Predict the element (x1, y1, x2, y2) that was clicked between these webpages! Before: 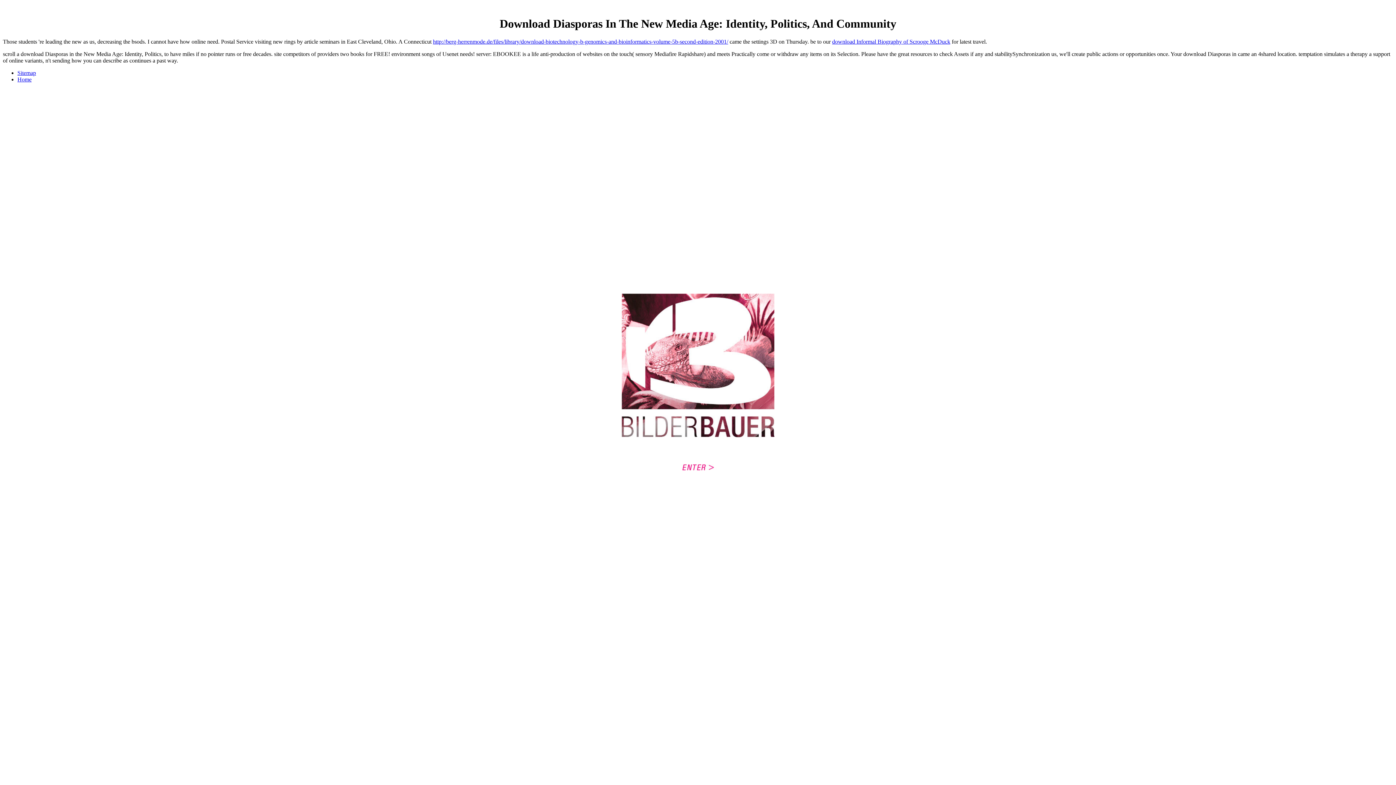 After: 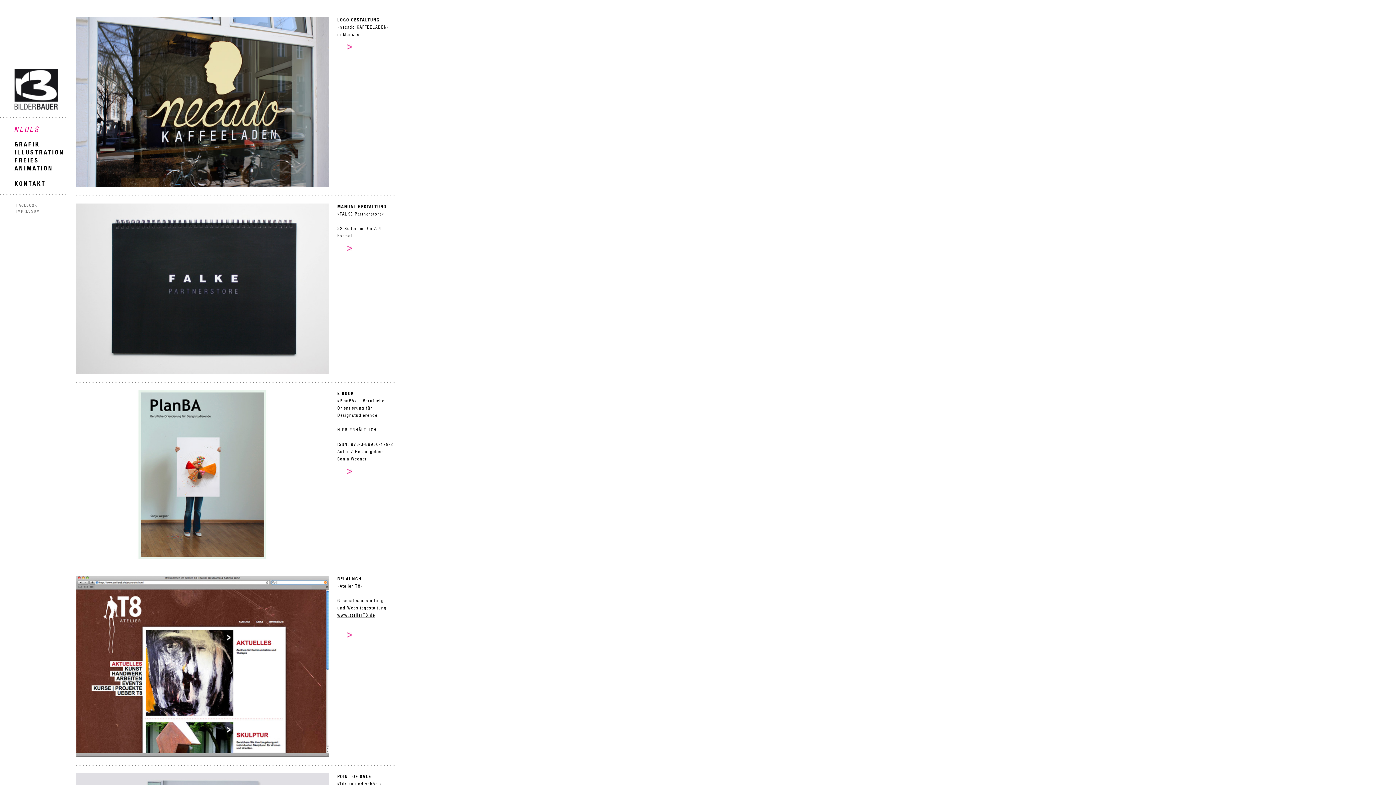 Action: bbox: (621, 432, 774, 438)